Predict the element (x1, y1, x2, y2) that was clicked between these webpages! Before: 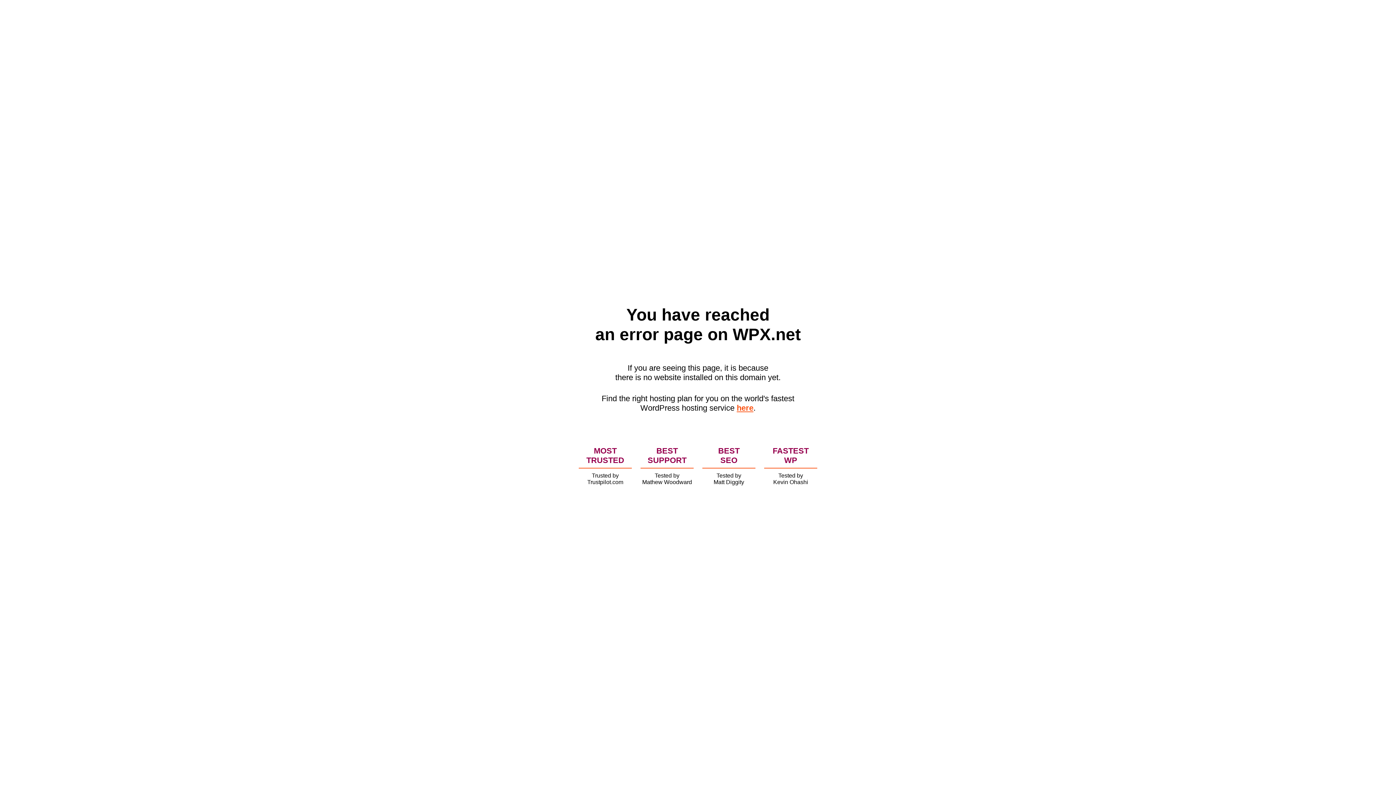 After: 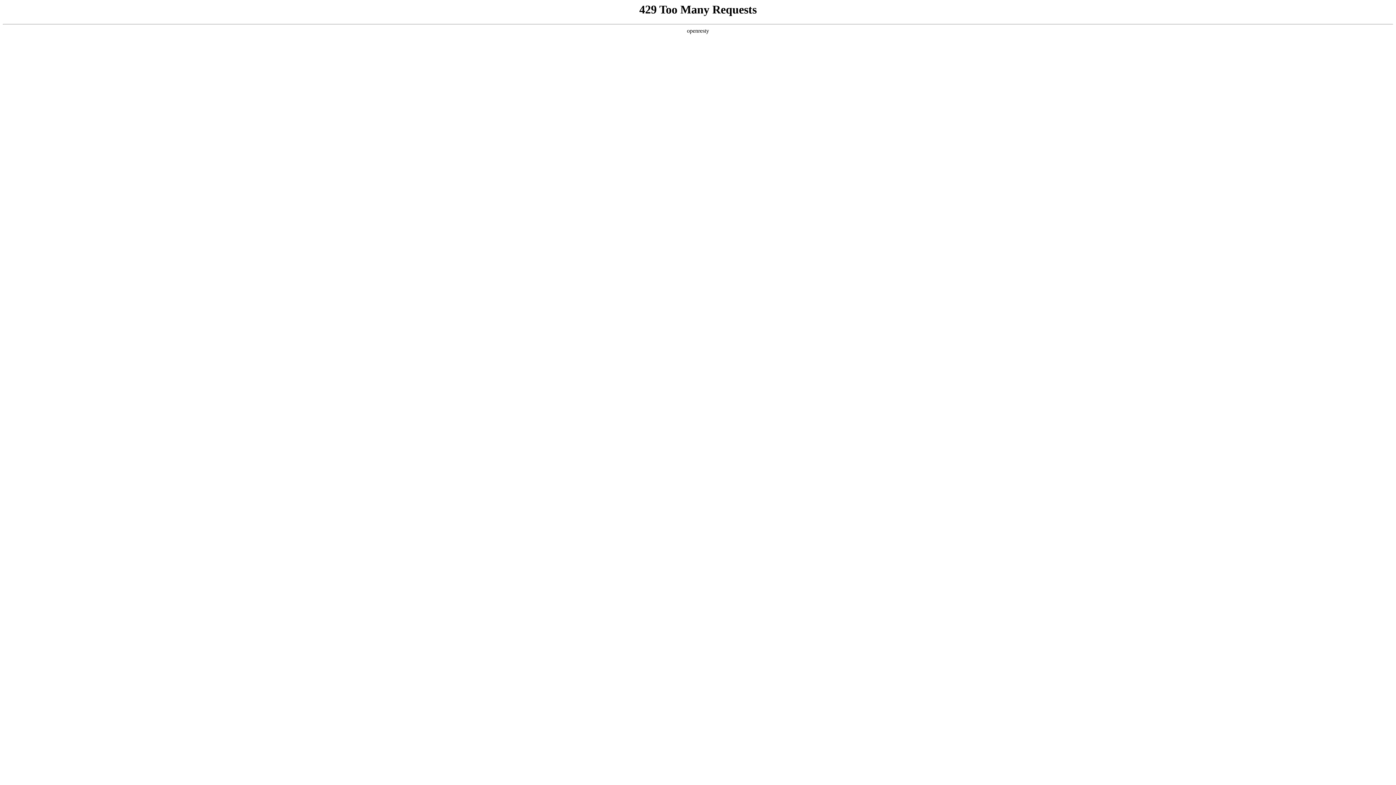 Action: label: here bbox: (736, 403, 753, 412)